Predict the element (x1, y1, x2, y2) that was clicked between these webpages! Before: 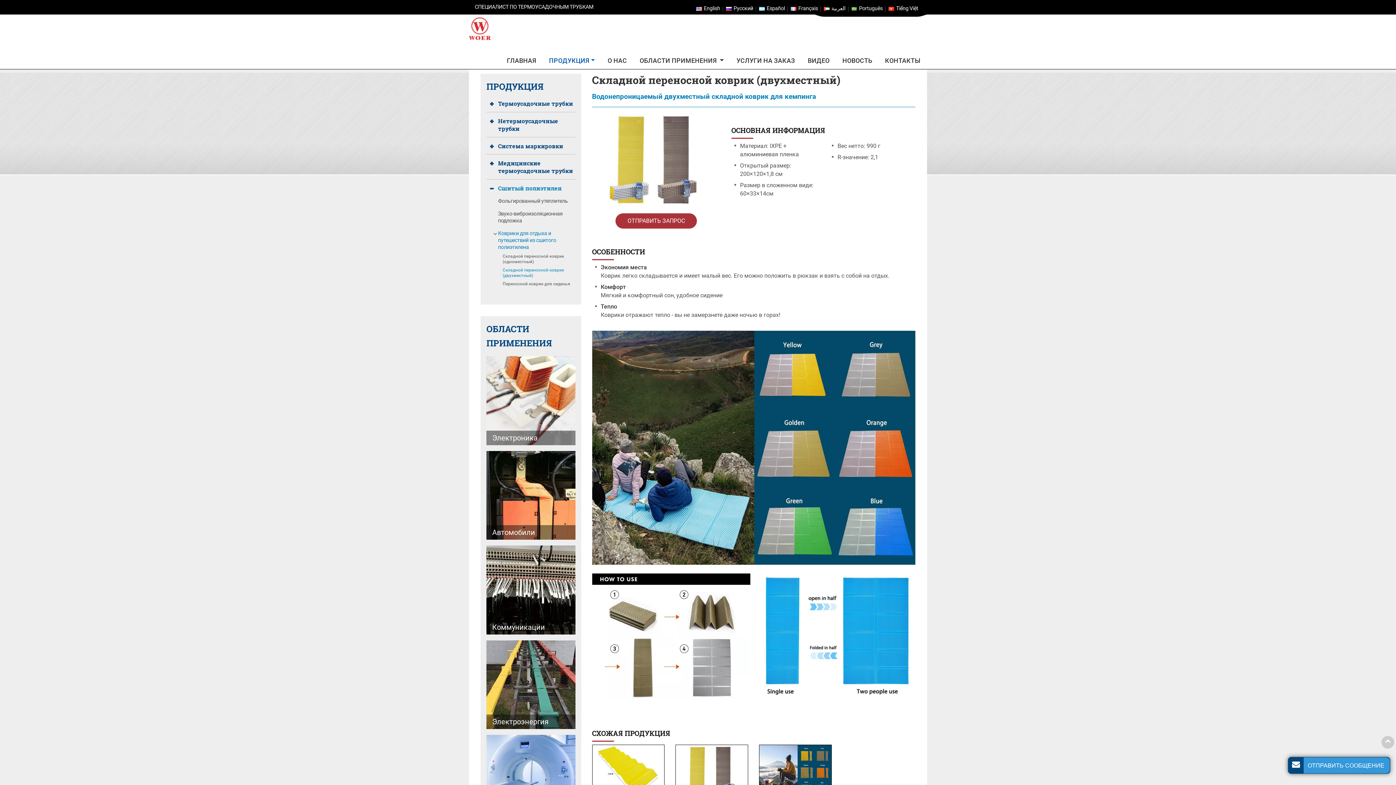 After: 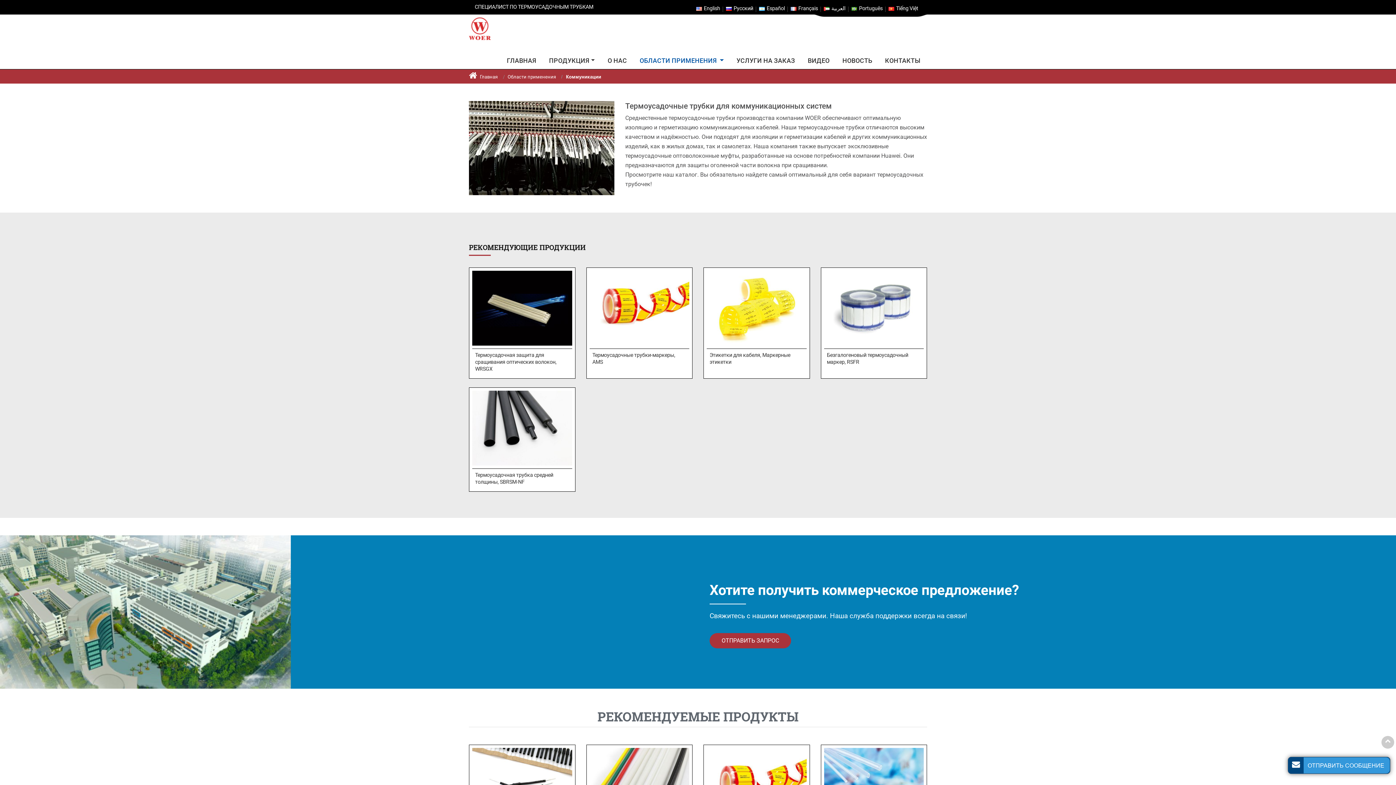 Action: label: Коммуникации bbox: (492, 623, 569, 631)